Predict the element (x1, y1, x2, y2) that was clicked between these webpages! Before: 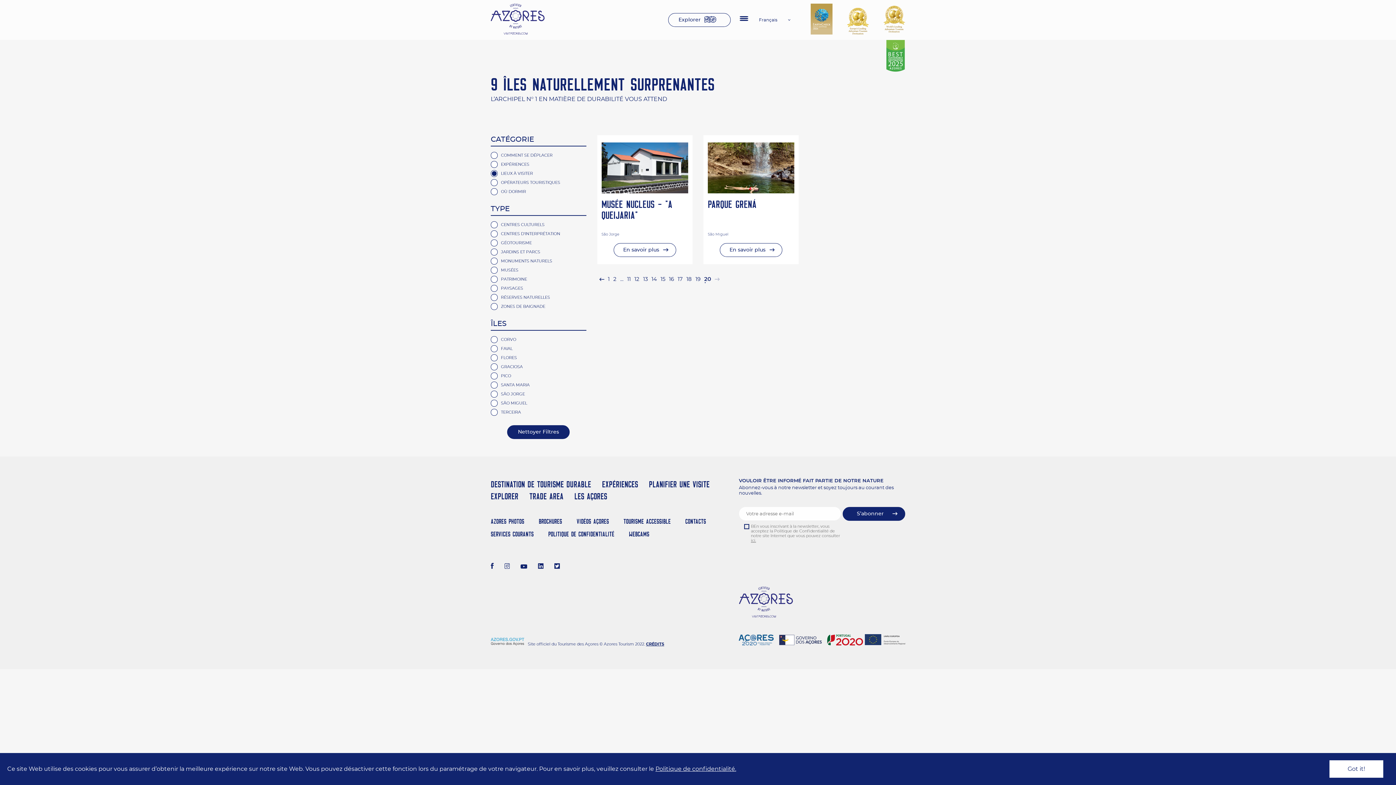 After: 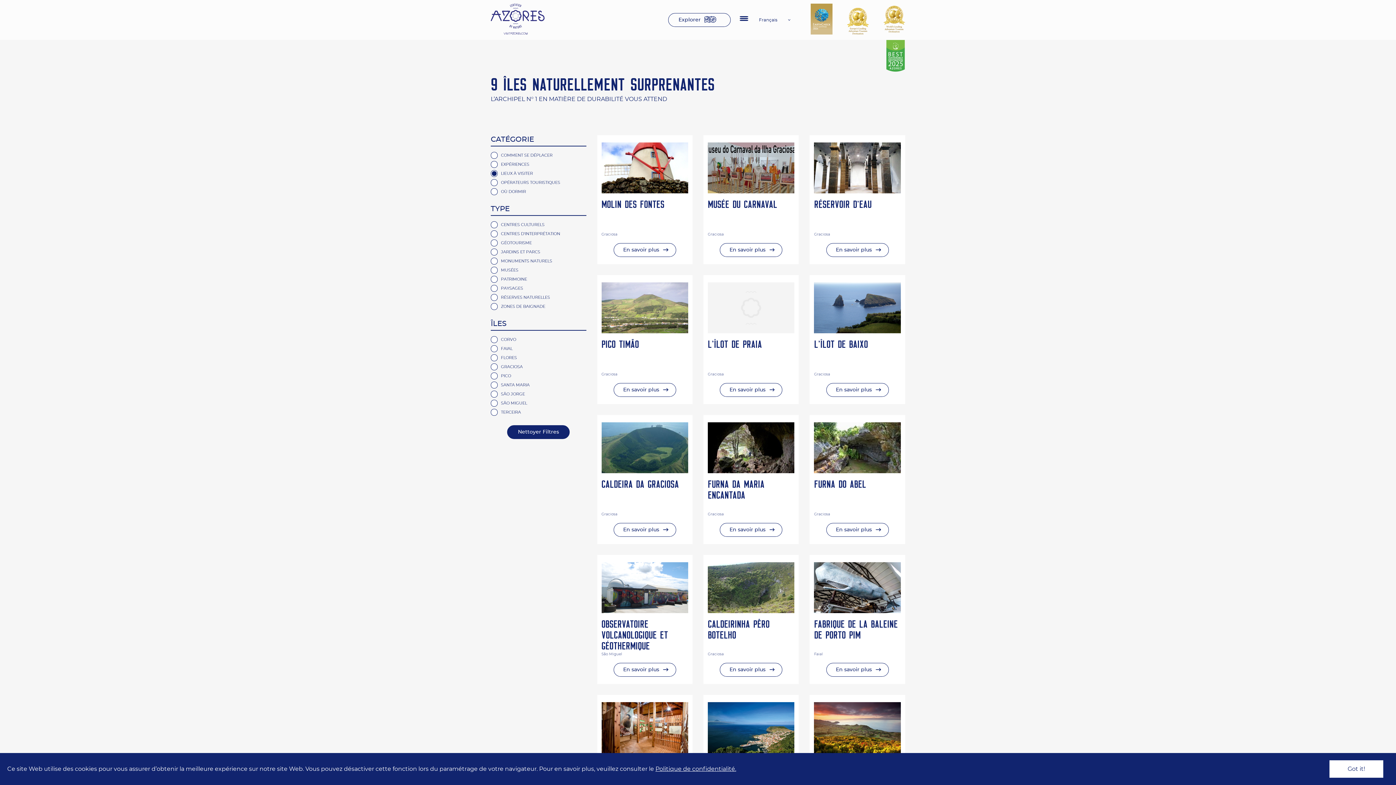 Action: bbox: (643, 276, 647, 282) label: 13